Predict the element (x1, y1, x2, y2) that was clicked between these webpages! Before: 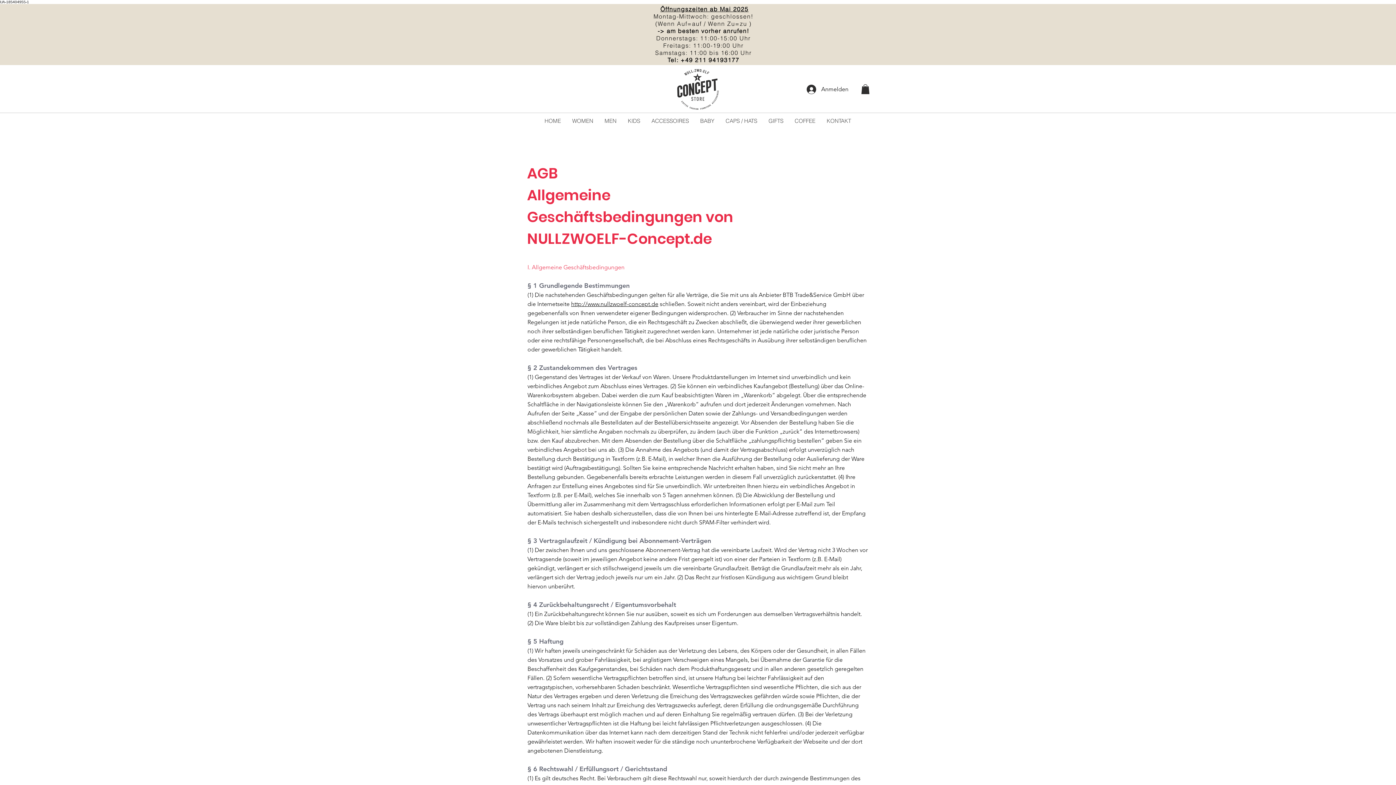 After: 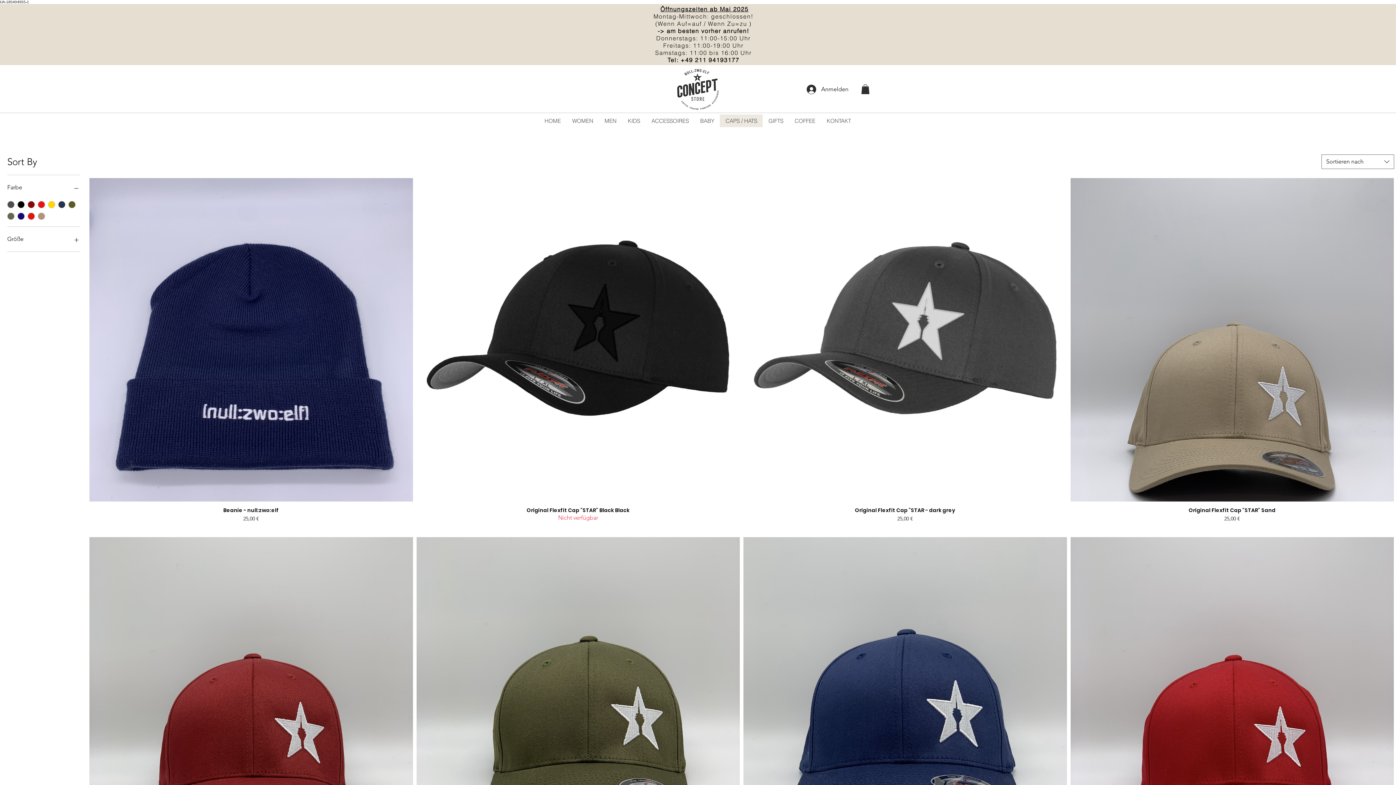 Action: bbox: (720, 114, 762, 127) label: CAPS / HATS